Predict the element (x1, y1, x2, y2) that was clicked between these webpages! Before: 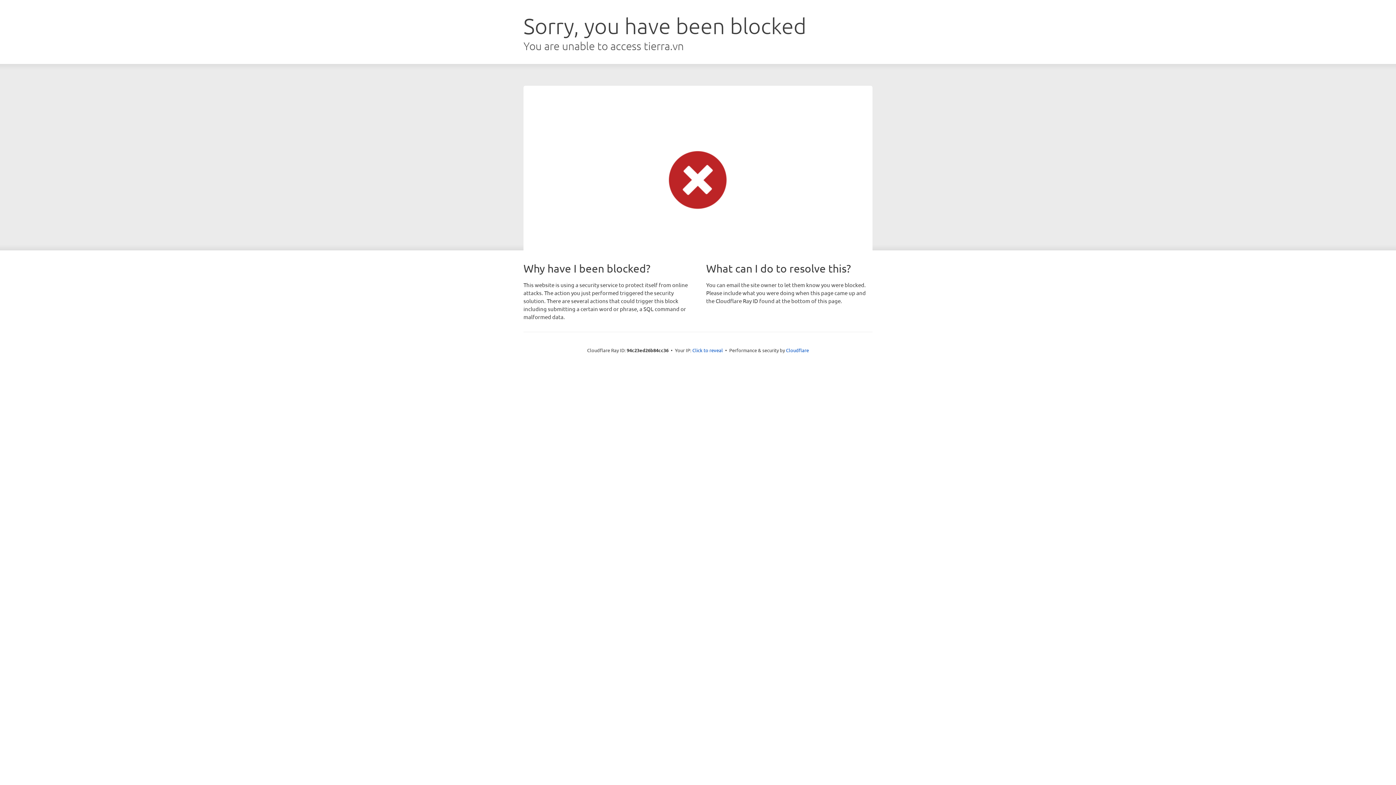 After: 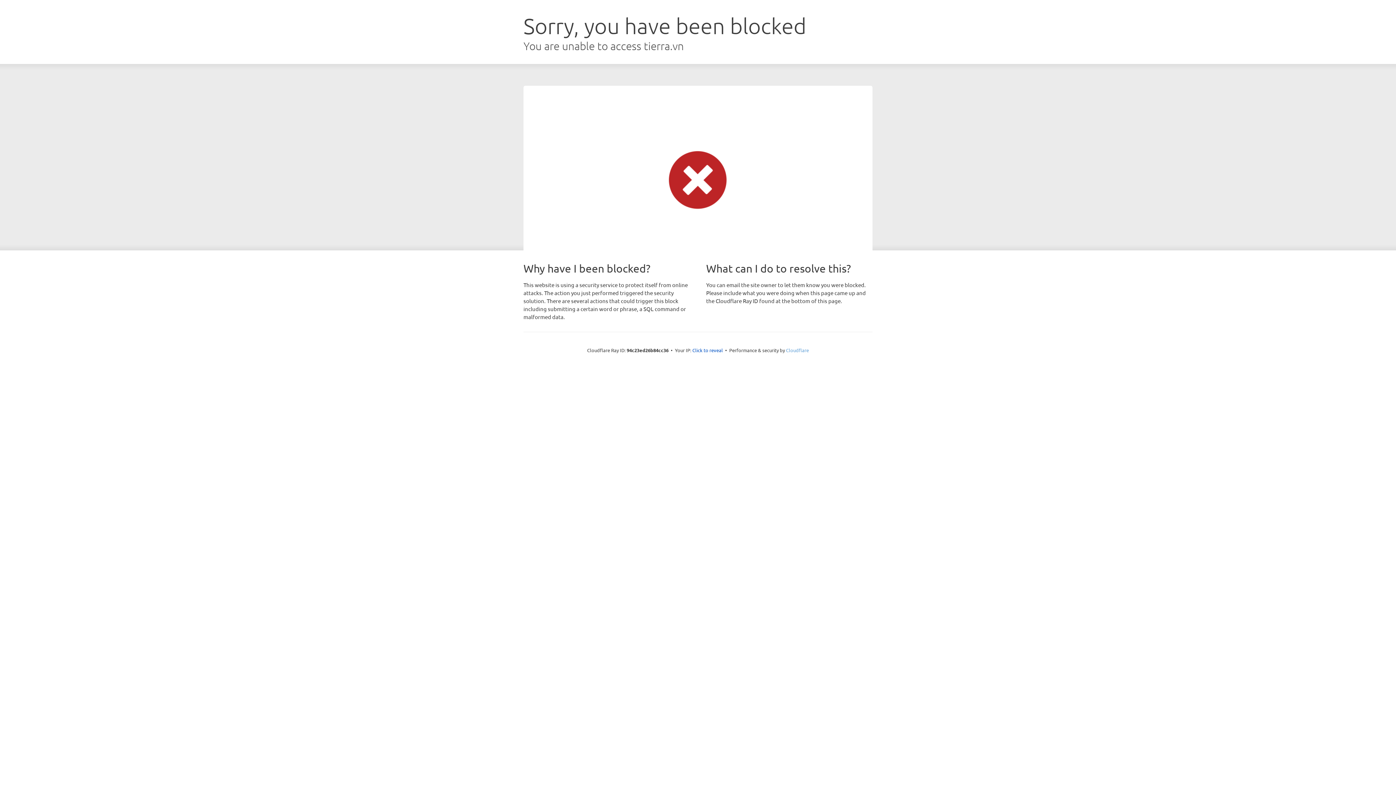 Action: label: Cloudflare bbox: (786, 347, 809, 353)